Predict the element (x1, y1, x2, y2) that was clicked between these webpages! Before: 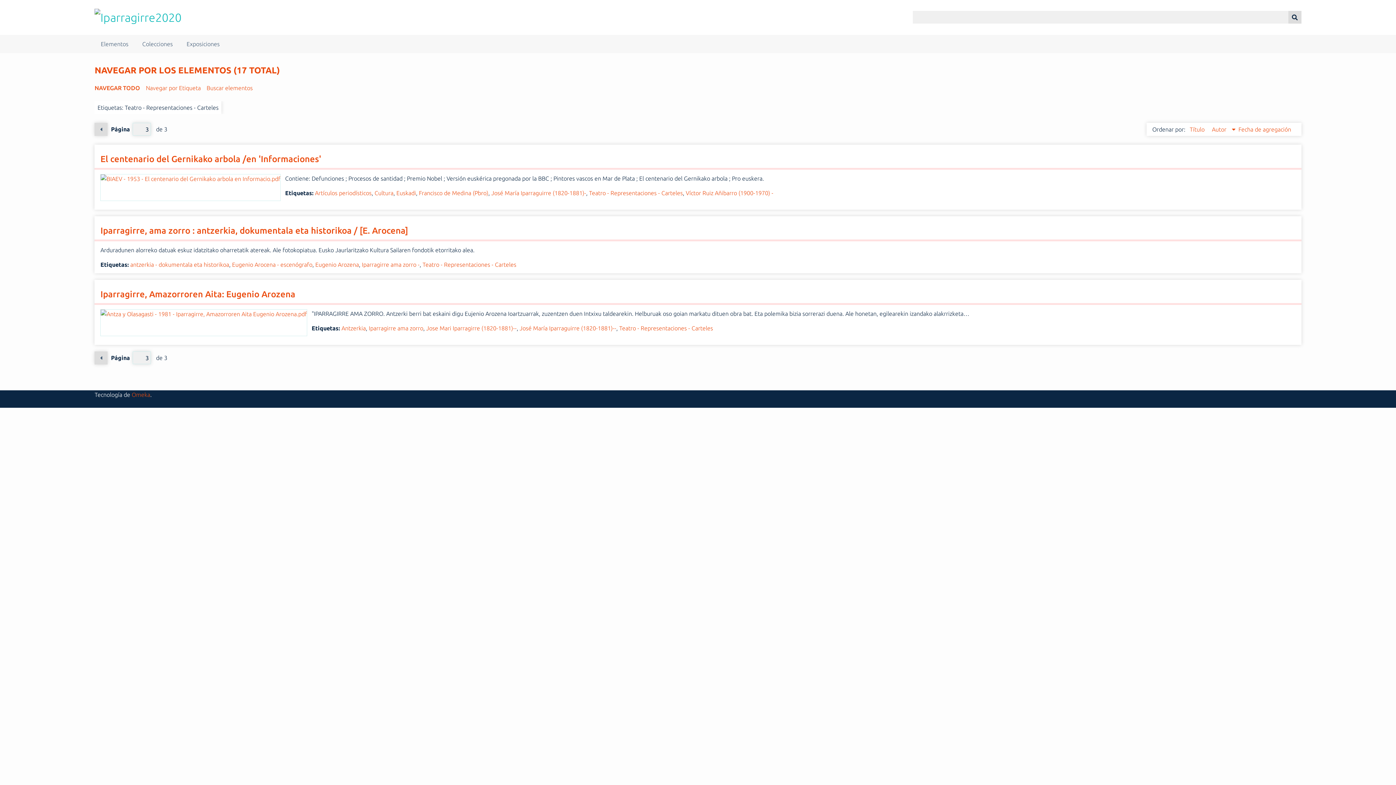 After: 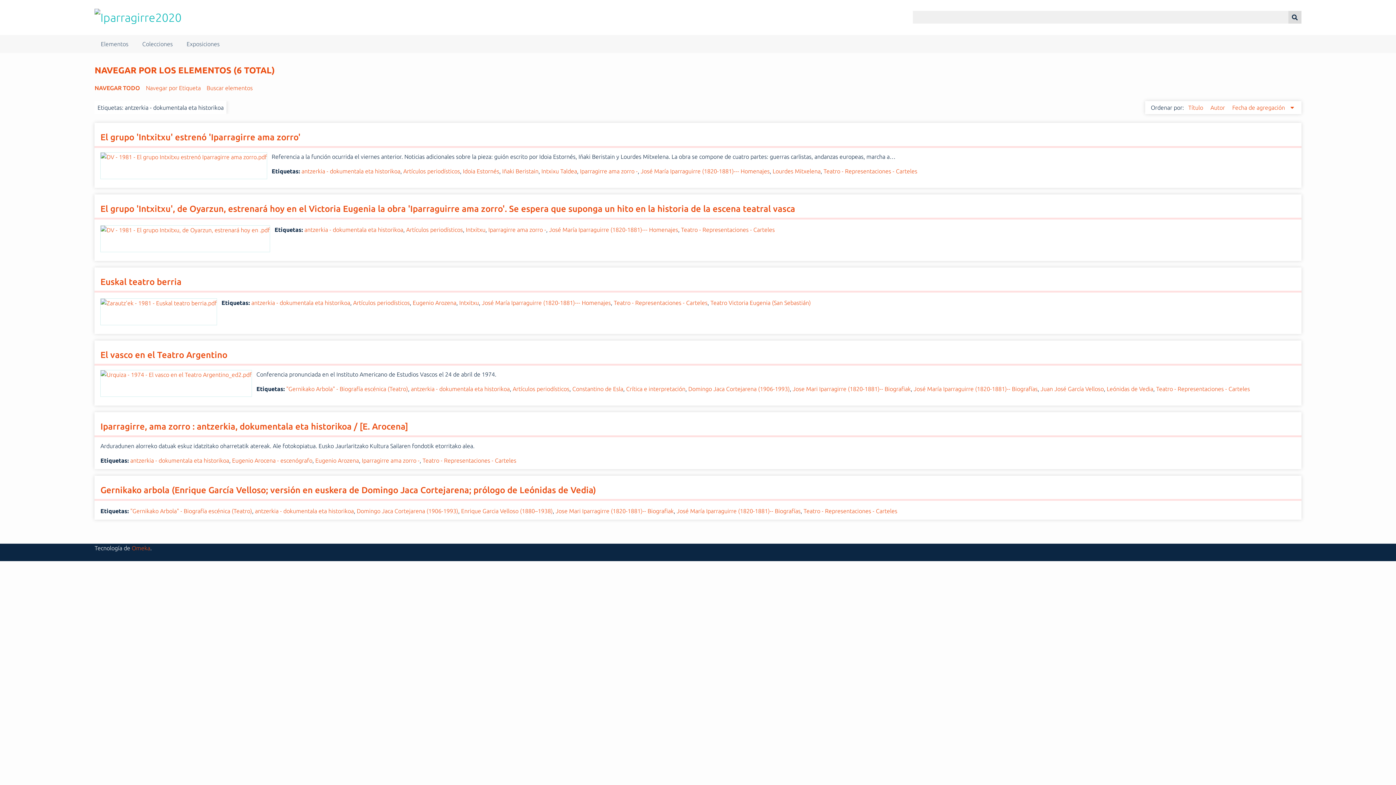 Action: label: antzerkia - dokumentala eta historikoa bbox: (130, 261, 229, 268)